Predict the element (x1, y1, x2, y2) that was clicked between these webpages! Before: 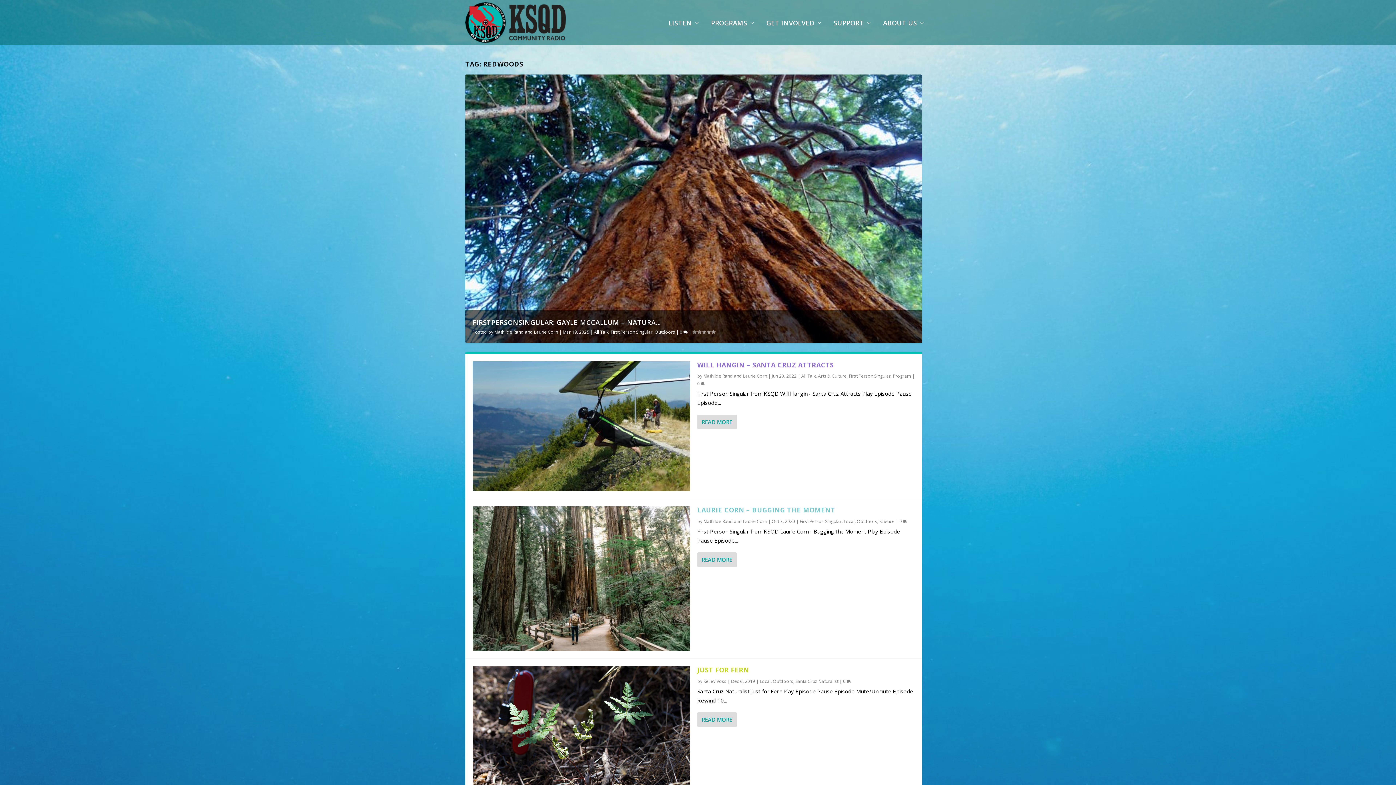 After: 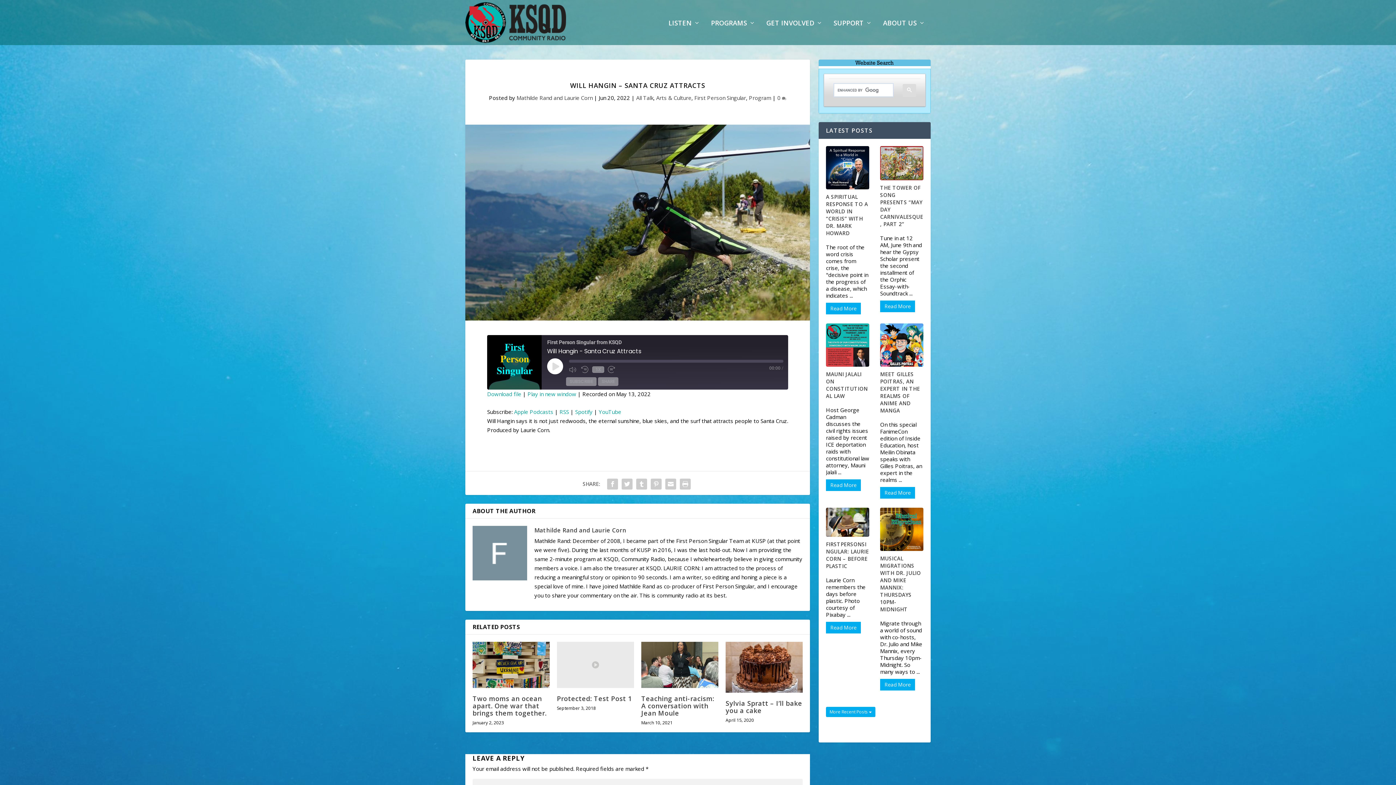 Action: bbox: (472, 361, 690, 491)